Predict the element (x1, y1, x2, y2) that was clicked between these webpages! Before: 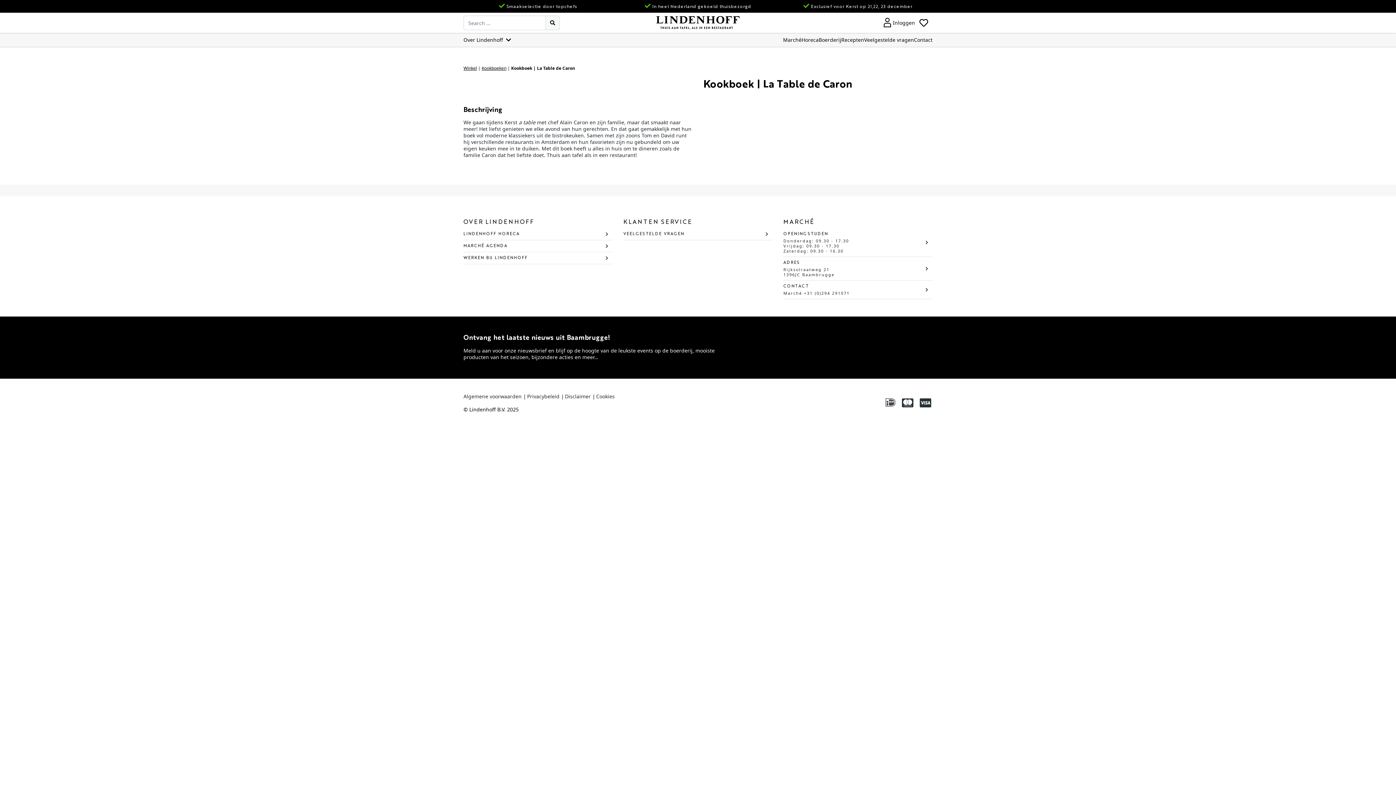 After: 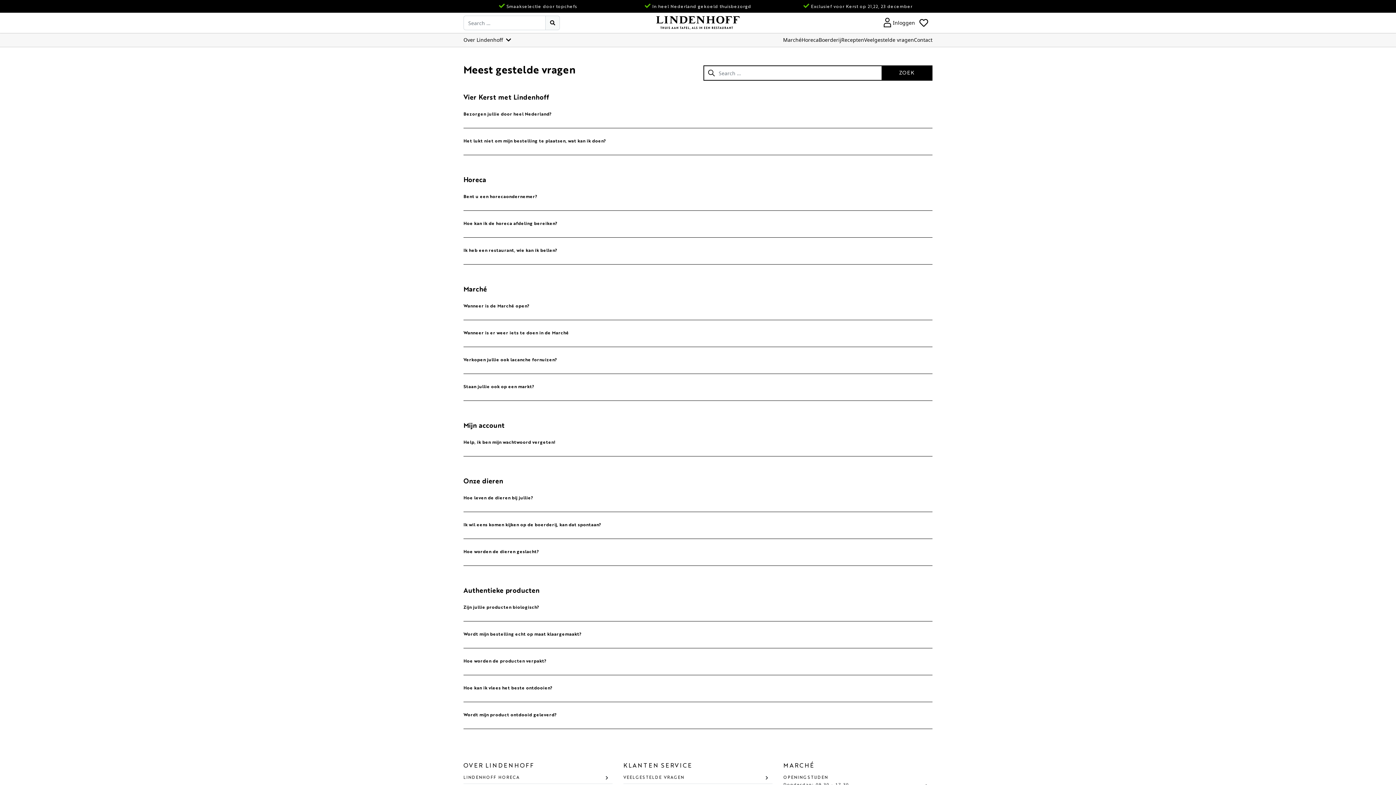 Action: bbox: (864, 33, 914, 46) label: Veelgestelde vragen